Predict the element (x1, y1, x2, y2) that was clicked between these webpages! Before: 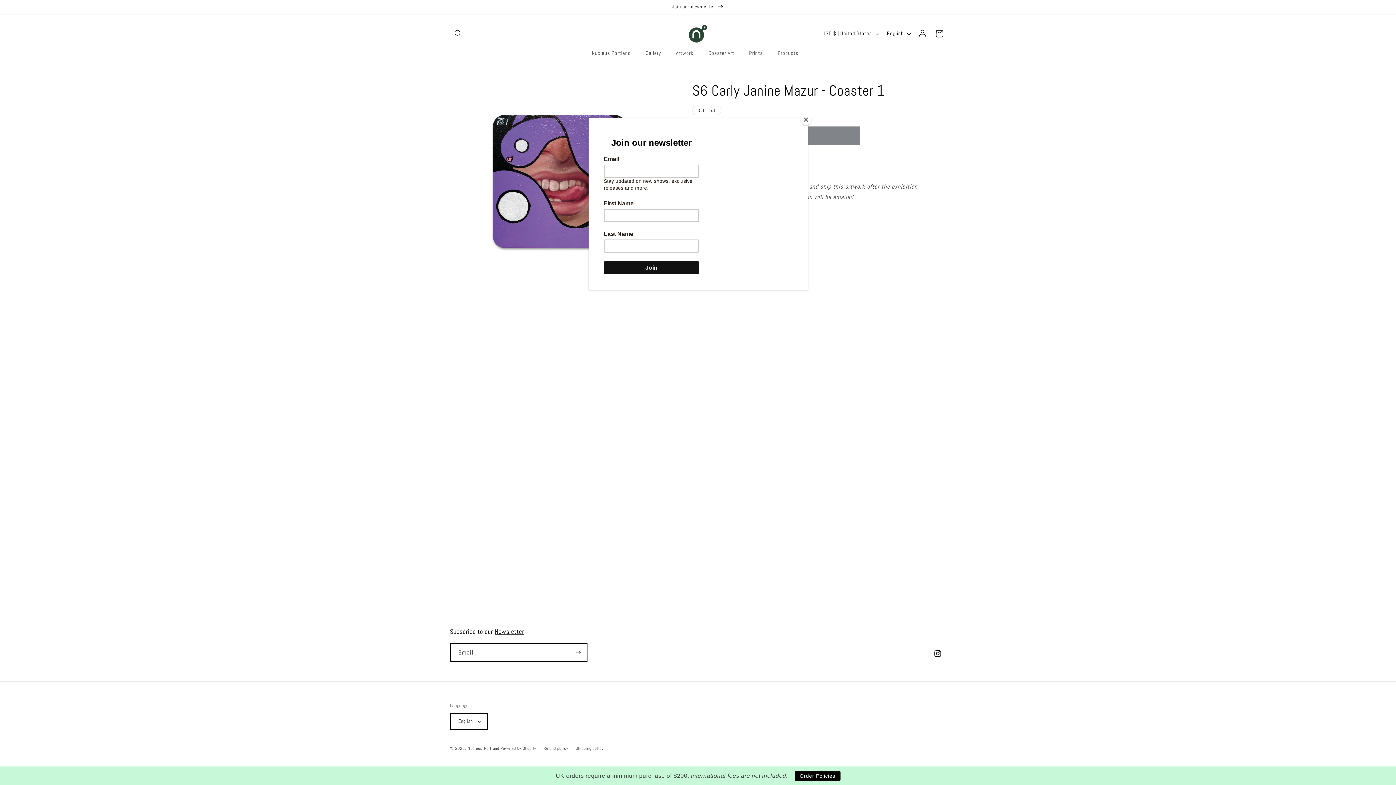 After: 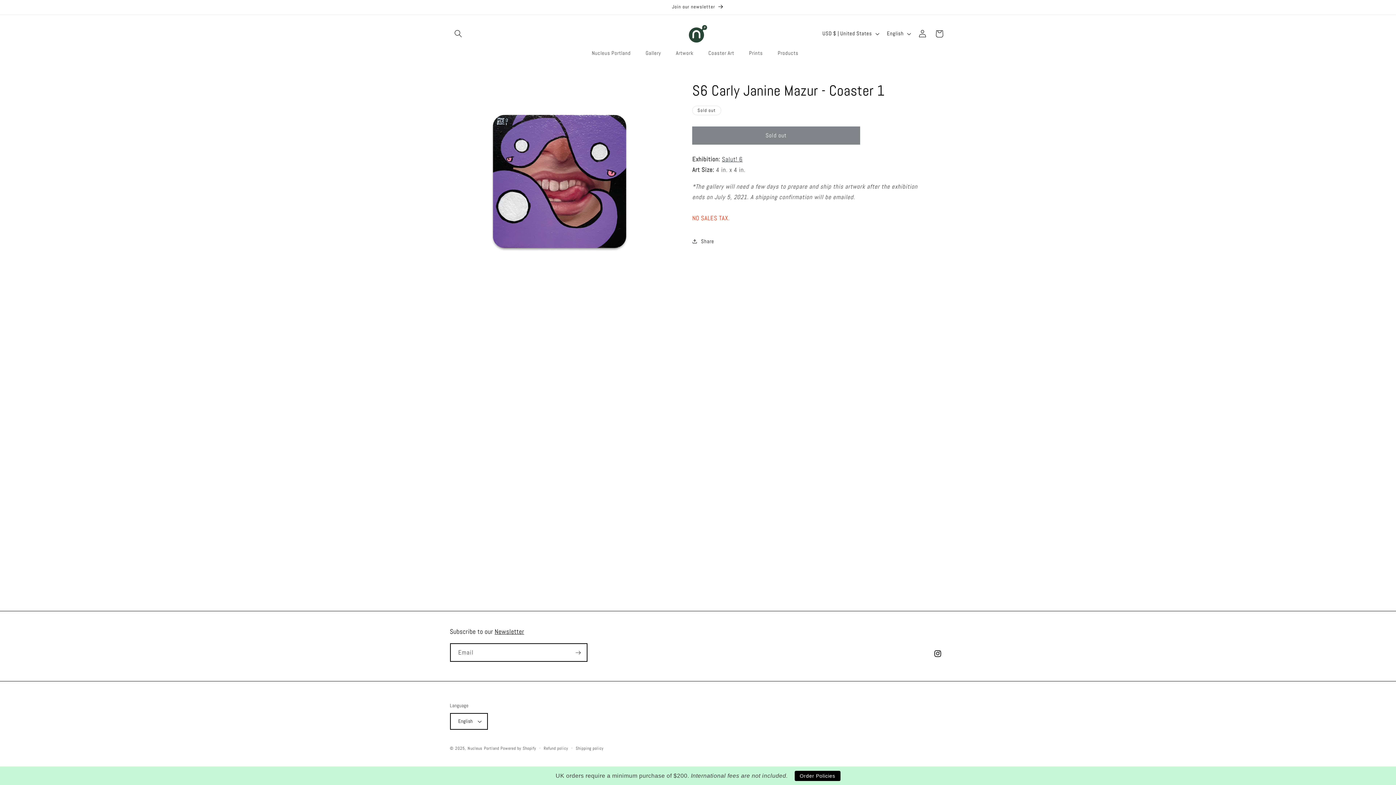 Action: bbox: (800, 114, 811, 125) label: Close